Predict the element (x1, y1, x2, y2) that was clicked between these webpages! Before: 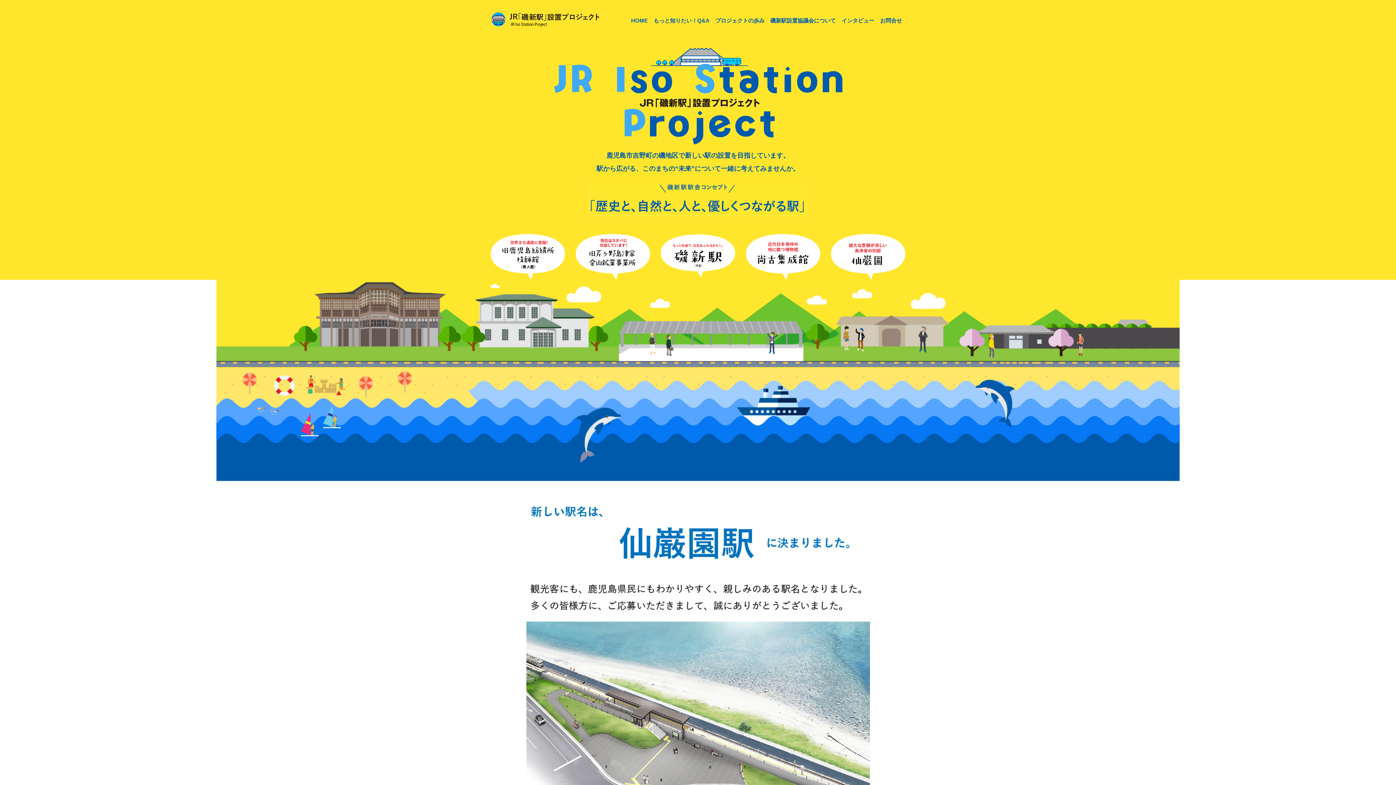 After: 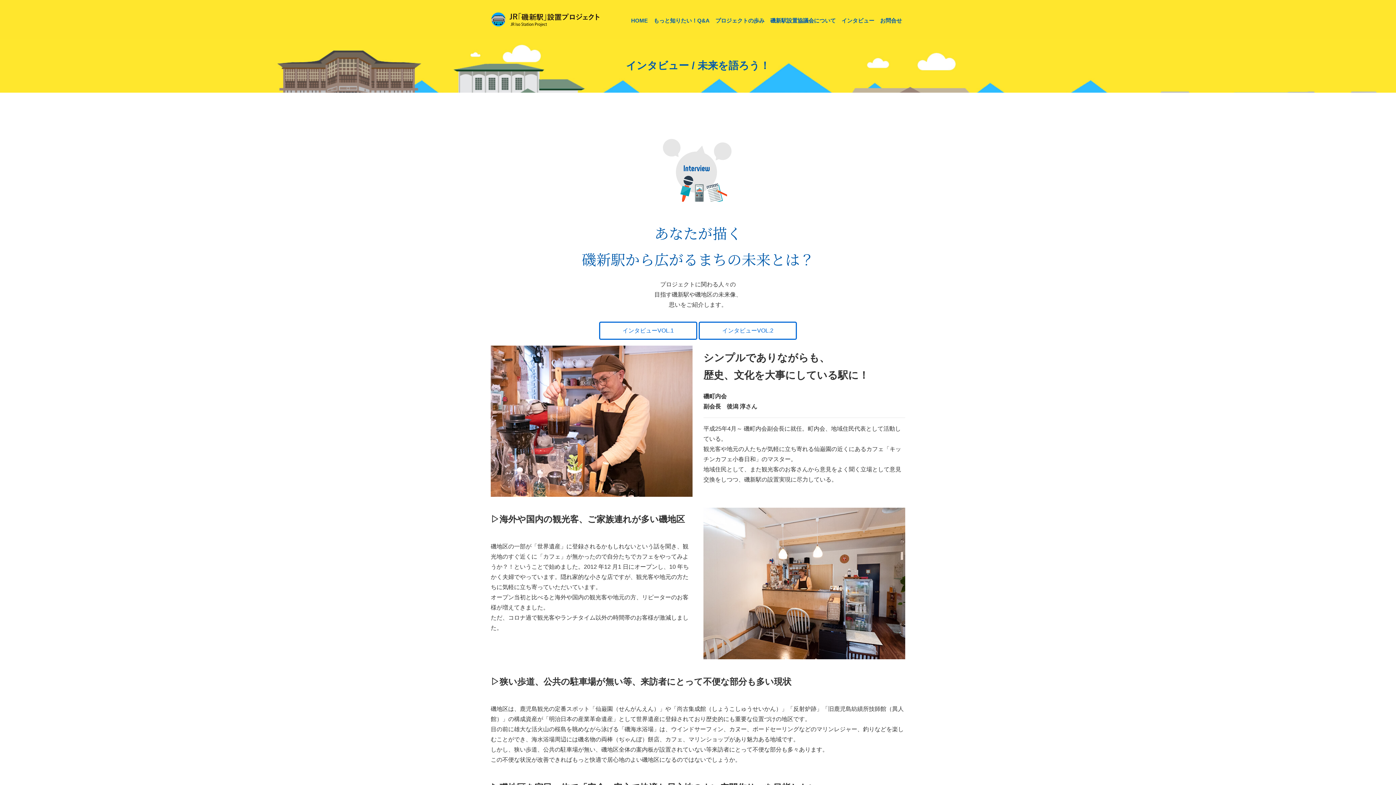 Action: label: インタビュー bbox: (838, 12, 877, 28)